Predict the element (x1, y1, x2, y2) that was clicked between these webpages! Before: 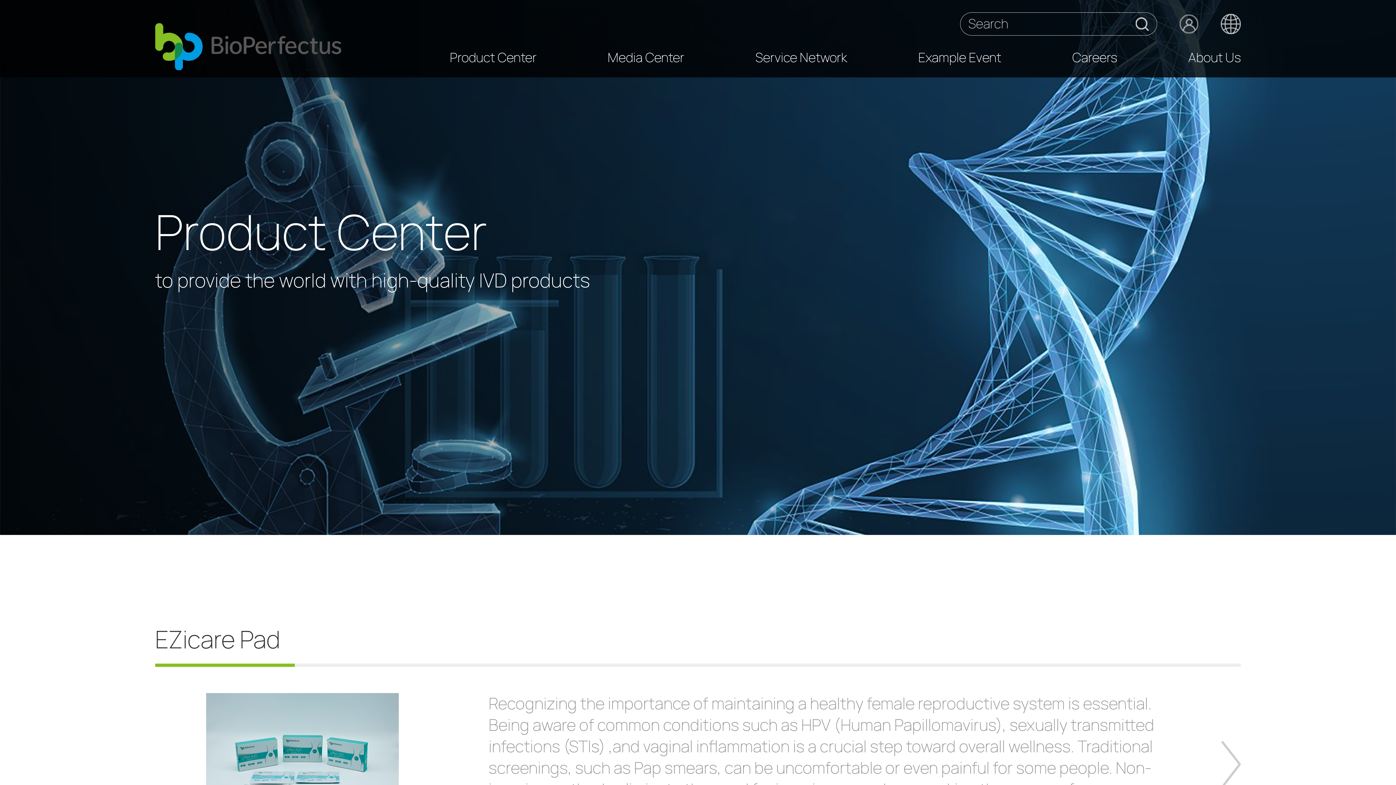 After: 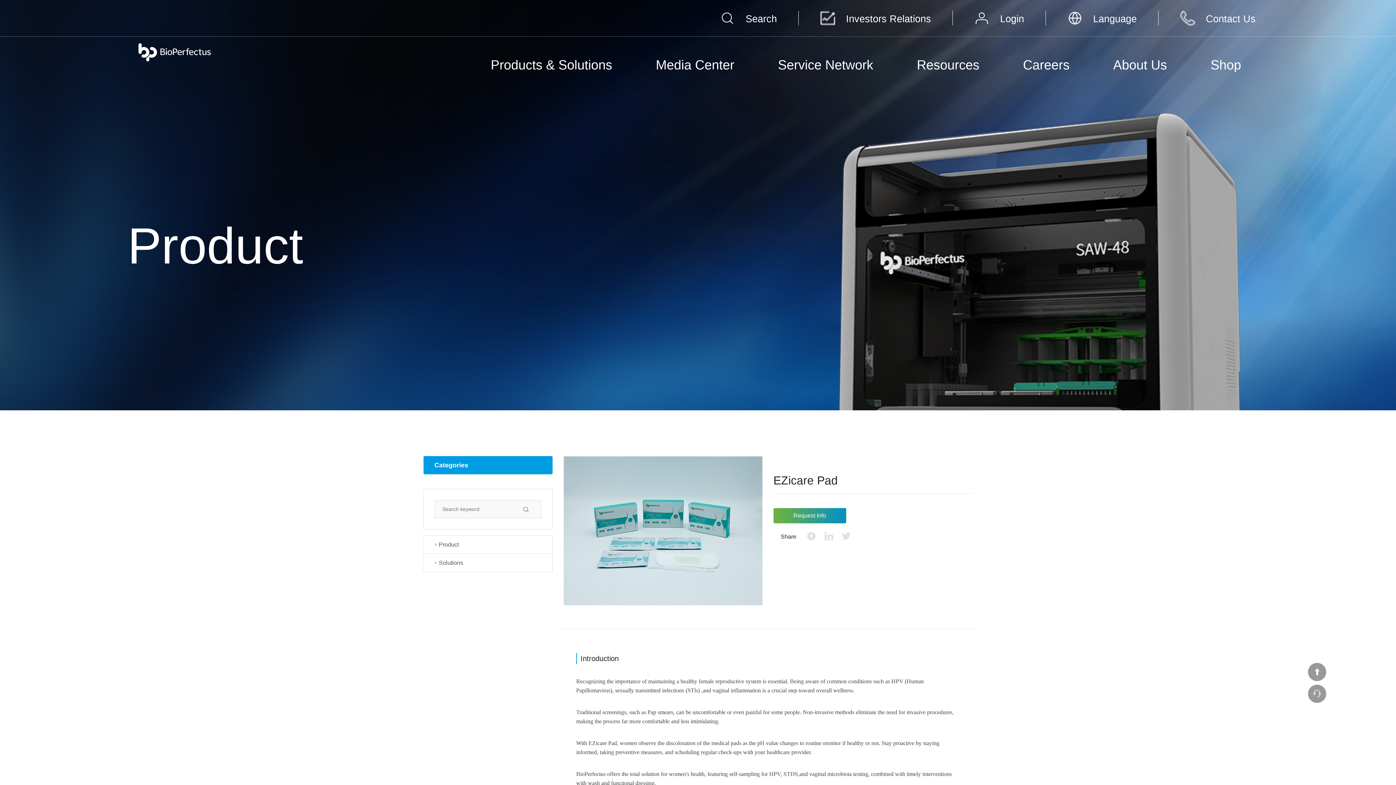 Action: bbox: (1221, 693, 1241, 859)